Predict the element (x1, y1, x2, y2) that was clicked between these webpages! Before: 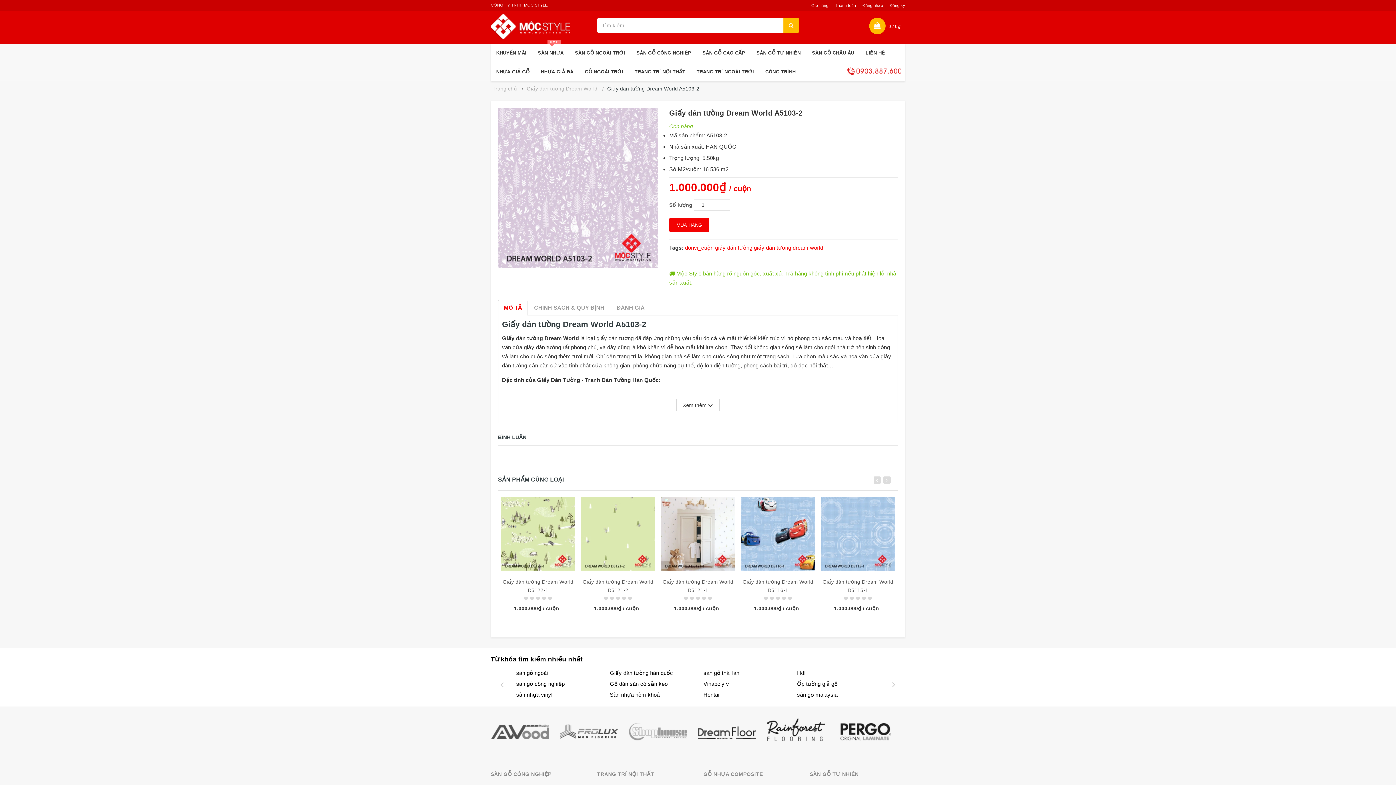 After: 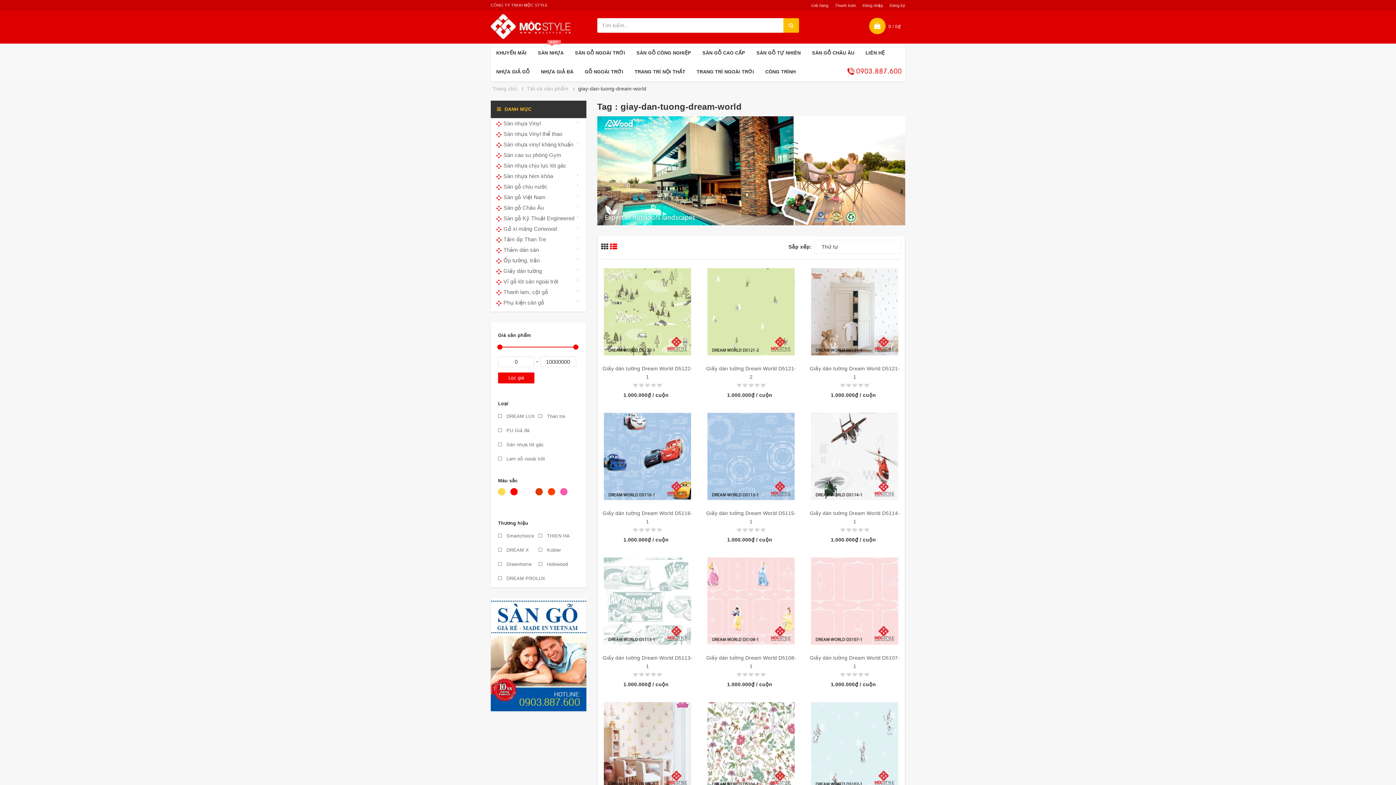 Action: label: giấy dán tường dream world bbox: (754, 244, 823, 250)